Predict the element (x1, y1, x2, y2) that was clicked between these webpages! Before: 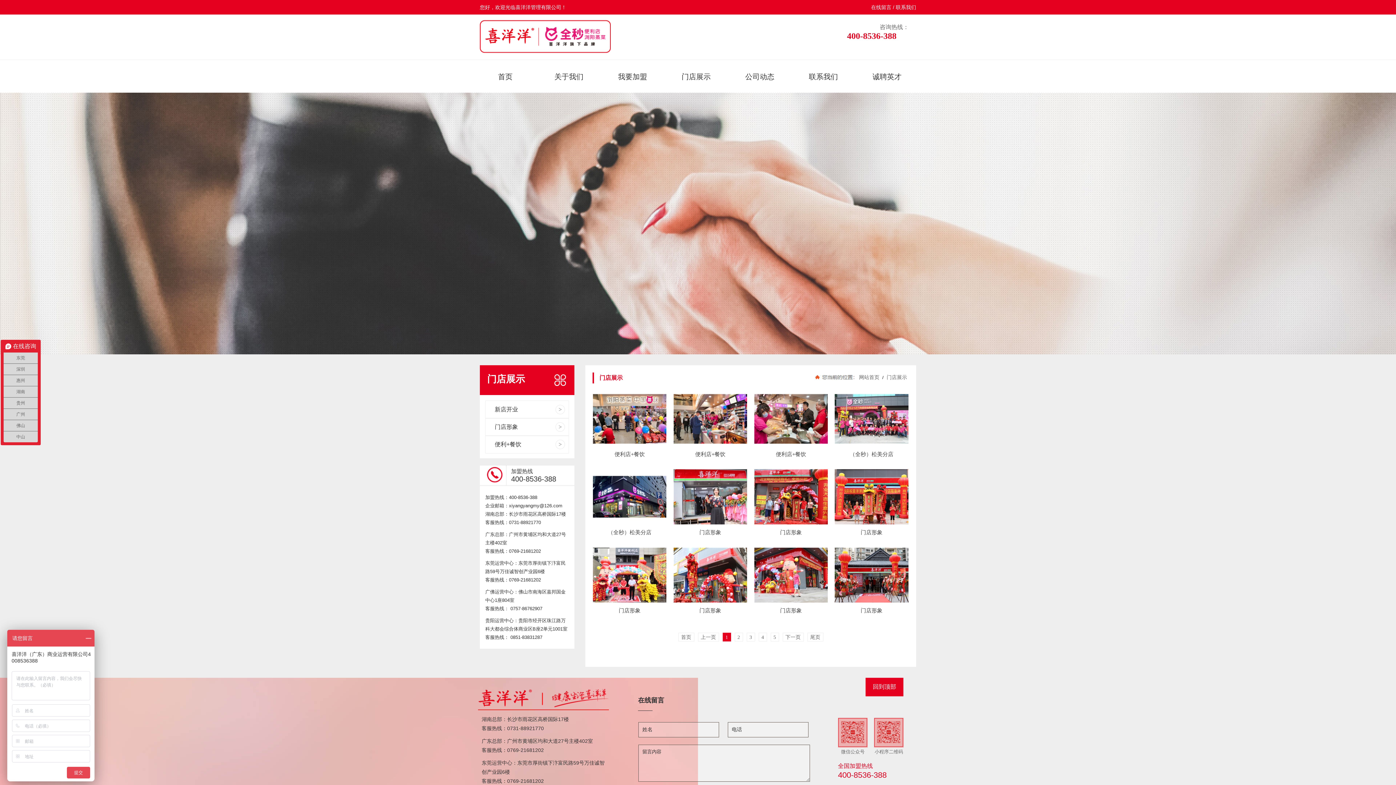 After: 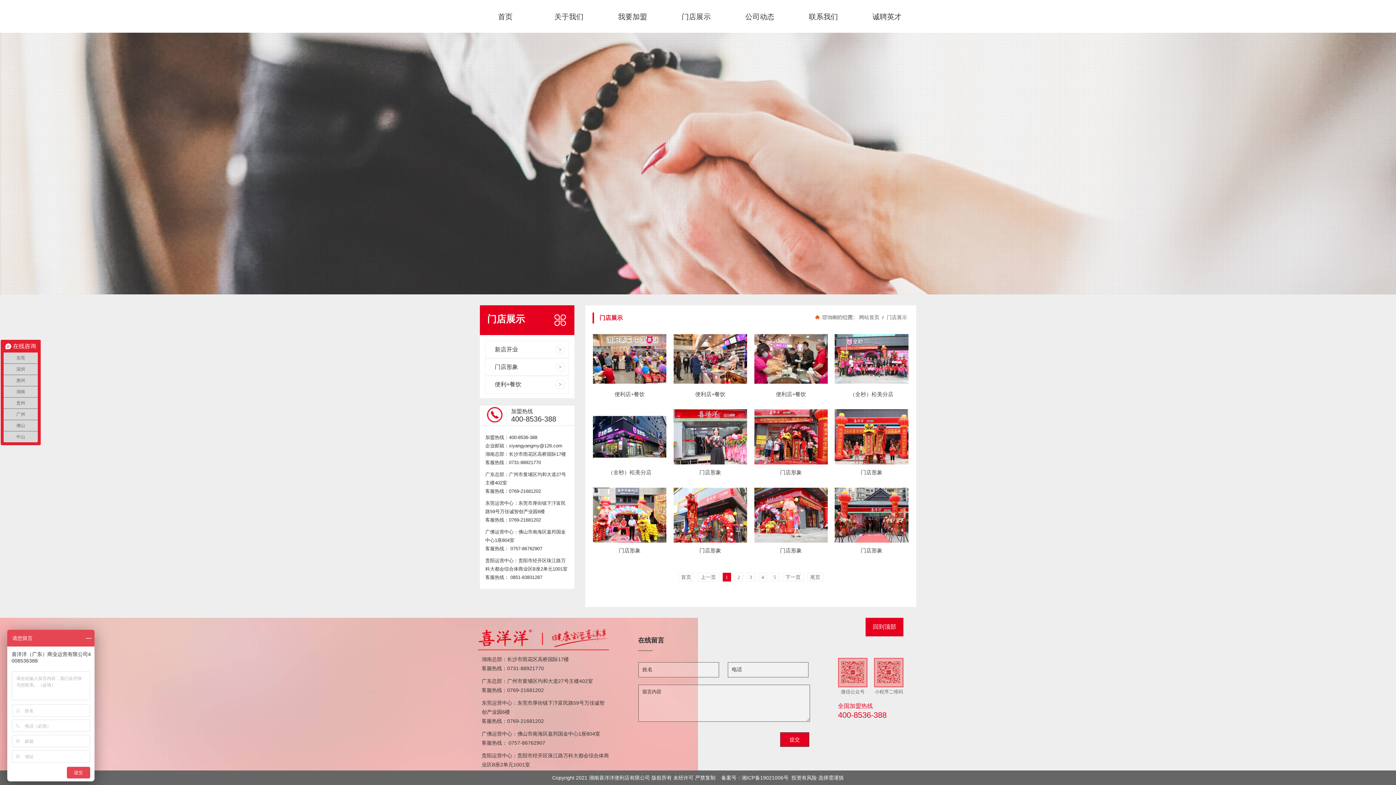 Action: bbox: (871, 4, 891, 10) label: 在线留言